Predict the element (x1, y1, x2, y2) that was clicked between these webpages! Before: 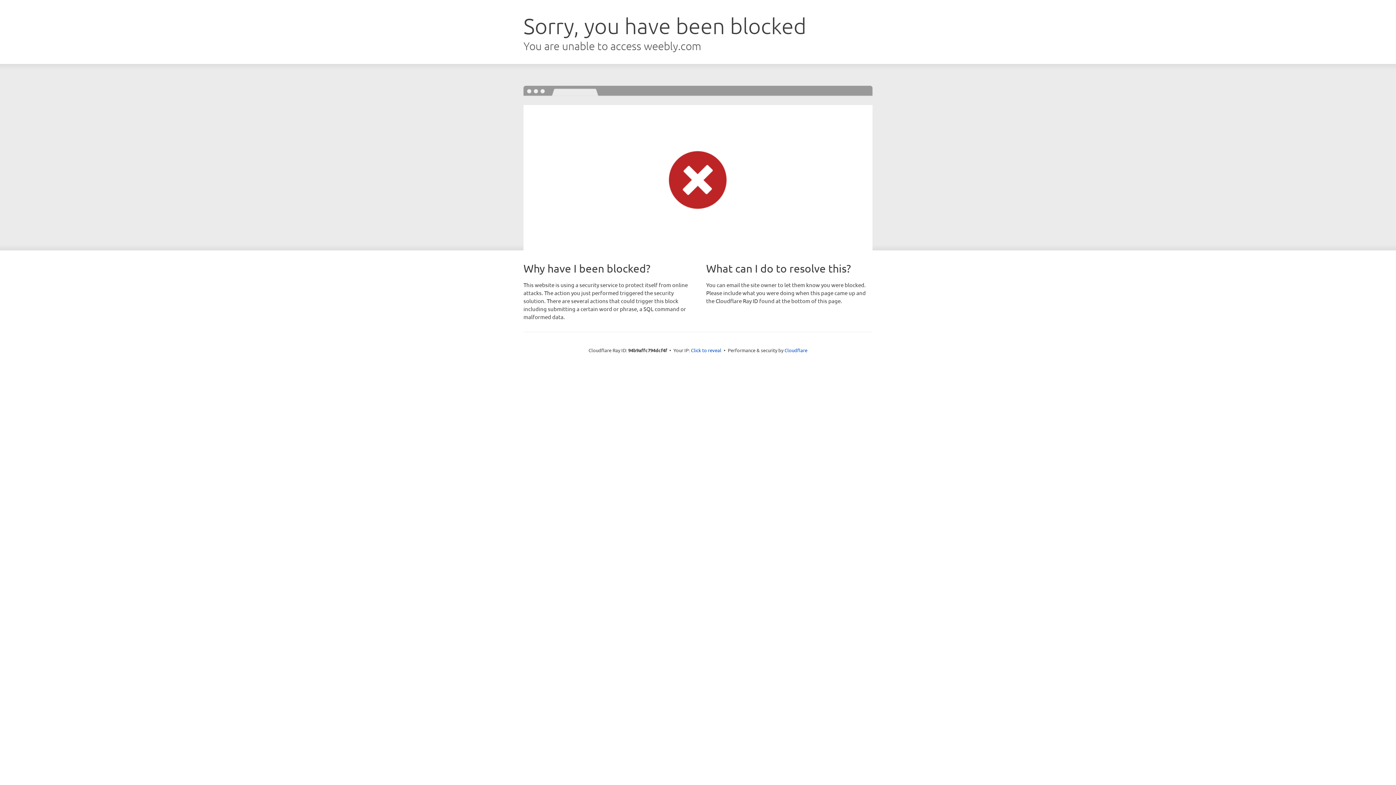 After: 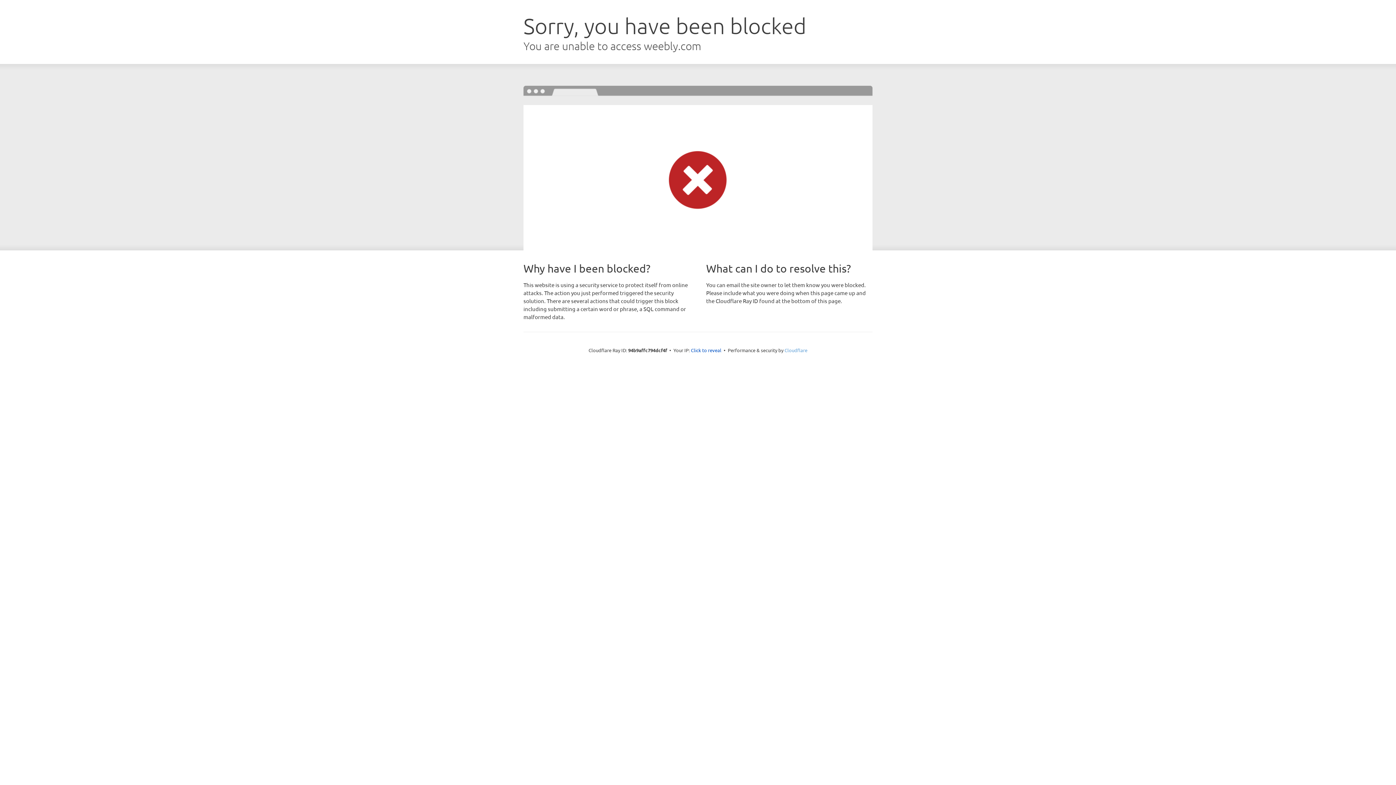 Action: bbox: (784, 347, 807, 353) label: Cloudflare